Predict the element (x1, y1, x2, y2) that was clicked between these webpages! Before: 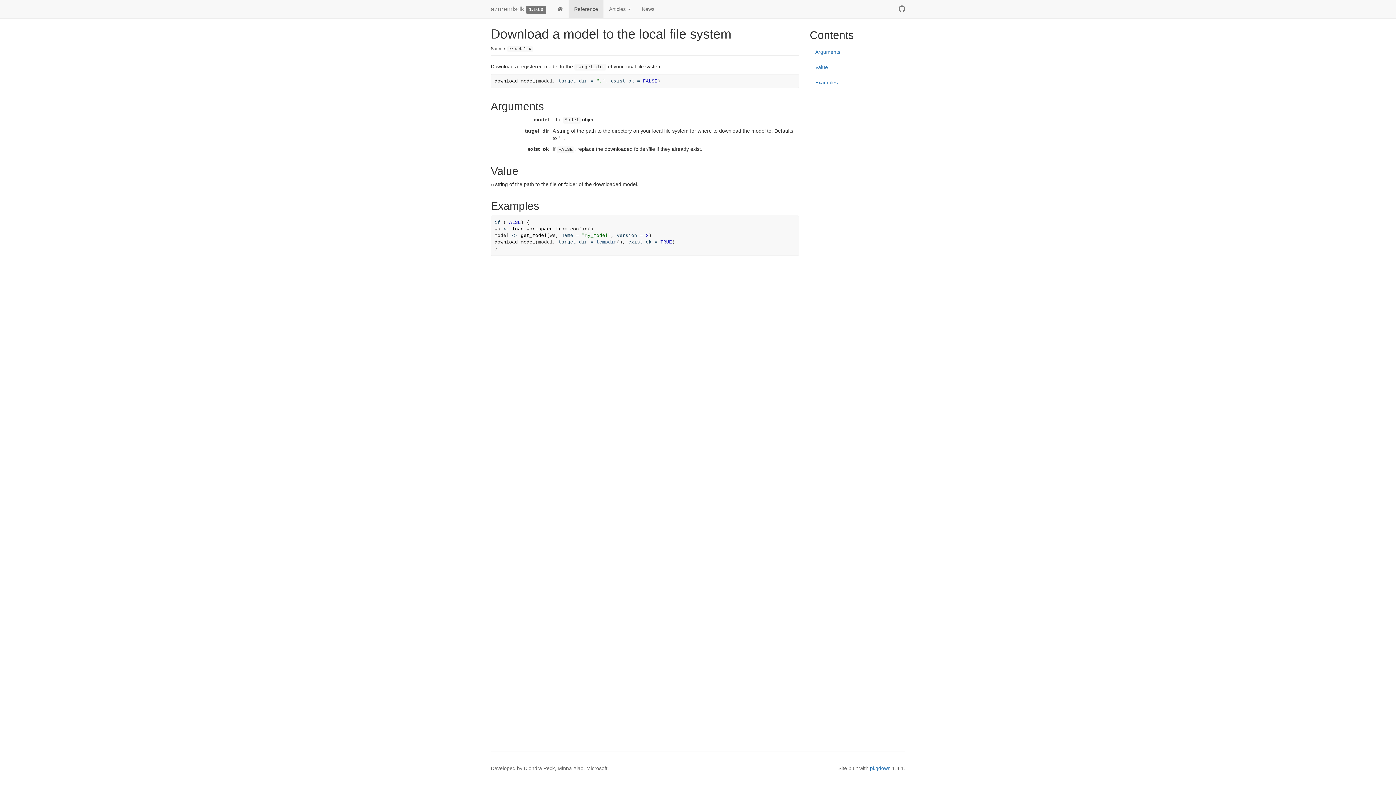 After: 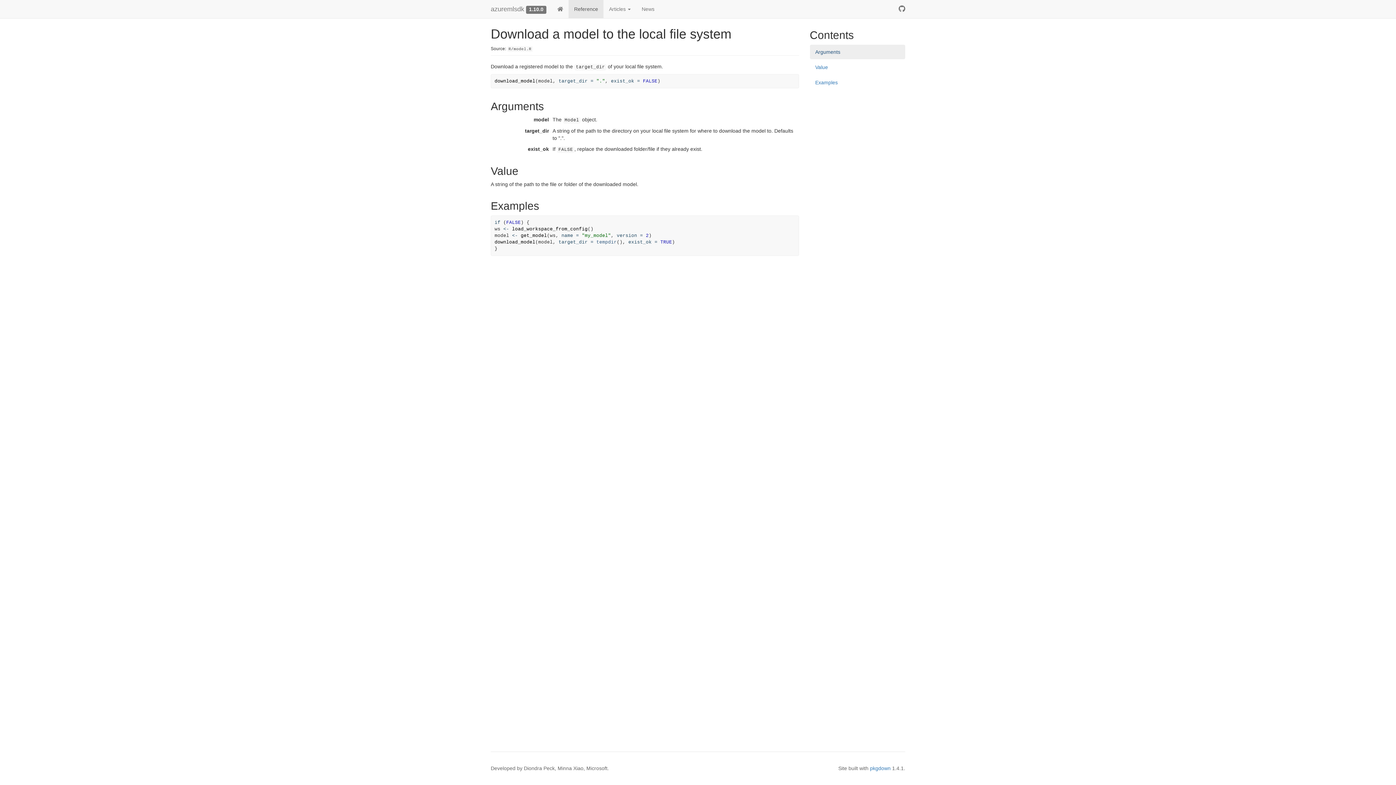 Action: bbox: (810, 44, 905, 59) label: Arguments